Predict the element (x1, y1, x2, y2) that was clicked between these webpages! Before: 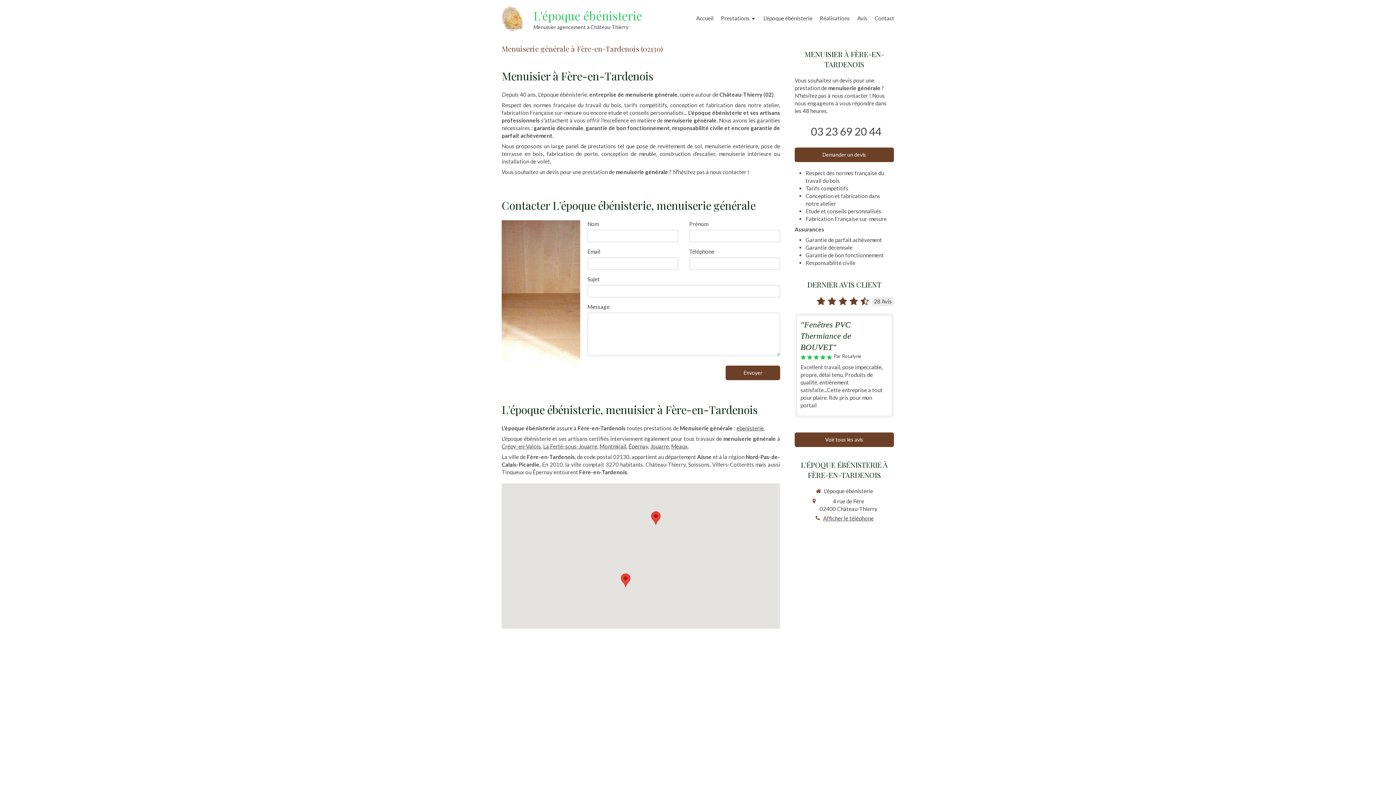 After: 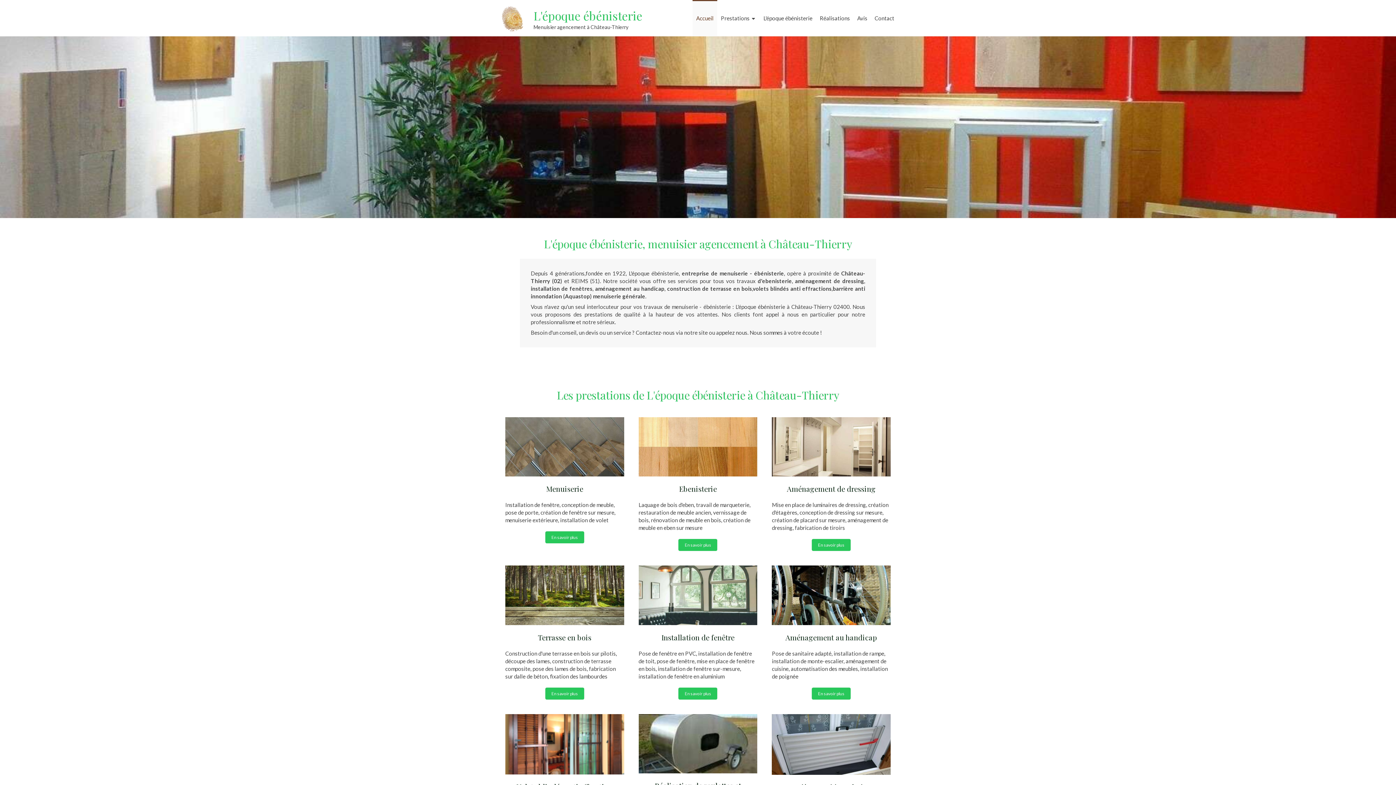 Action: label: Accueil bbox: (692, 0, 717, 36)